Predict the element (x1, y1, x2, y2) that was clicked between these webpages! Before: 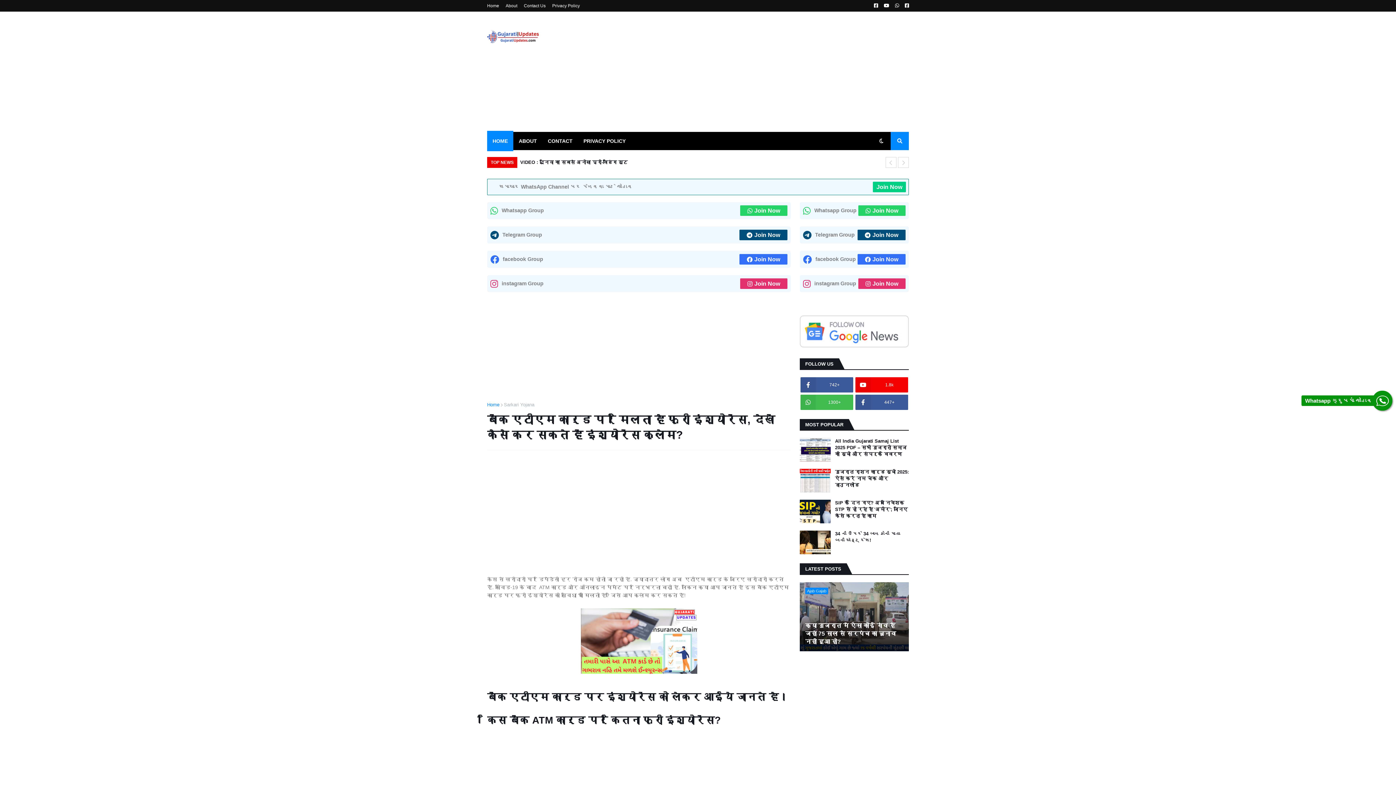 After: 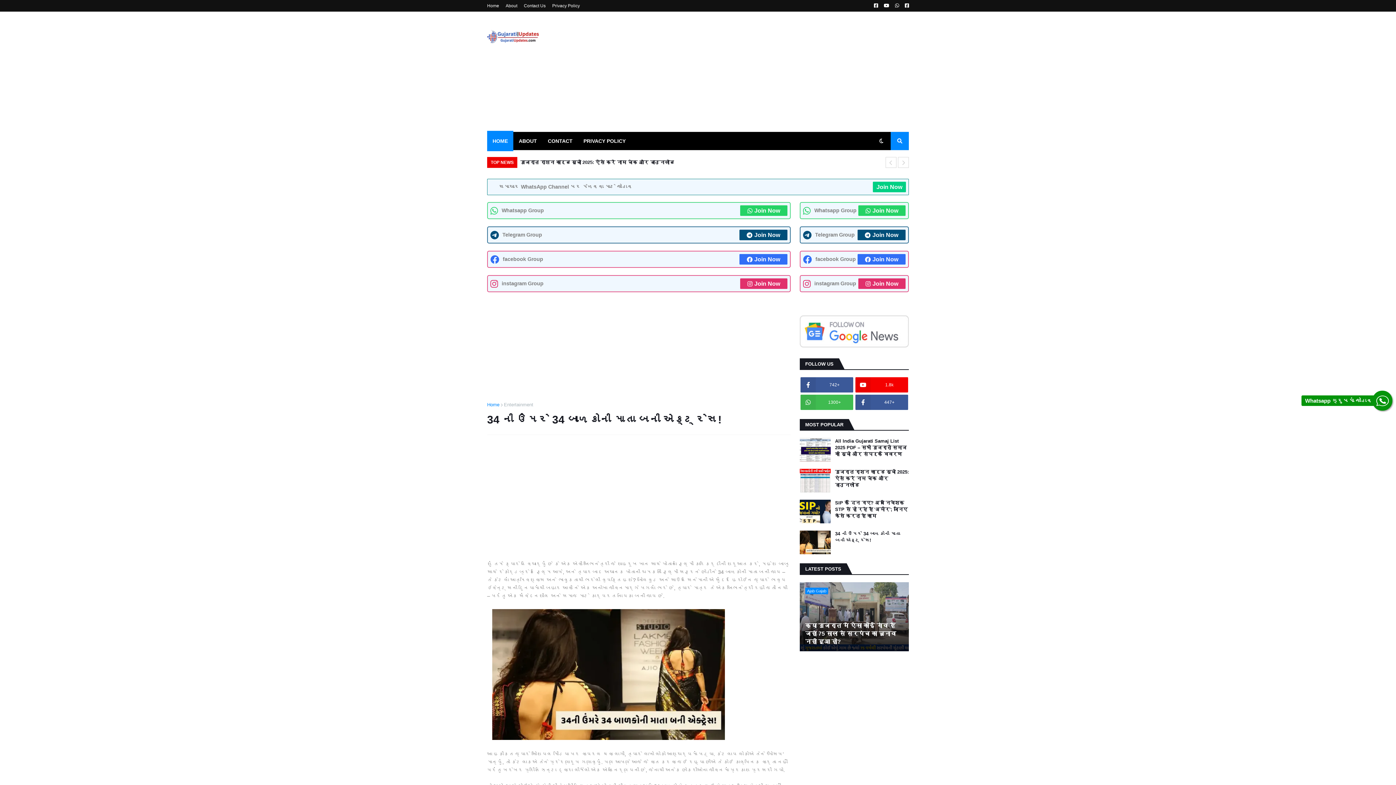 Action: bbox: (800, 530, 830, 554)